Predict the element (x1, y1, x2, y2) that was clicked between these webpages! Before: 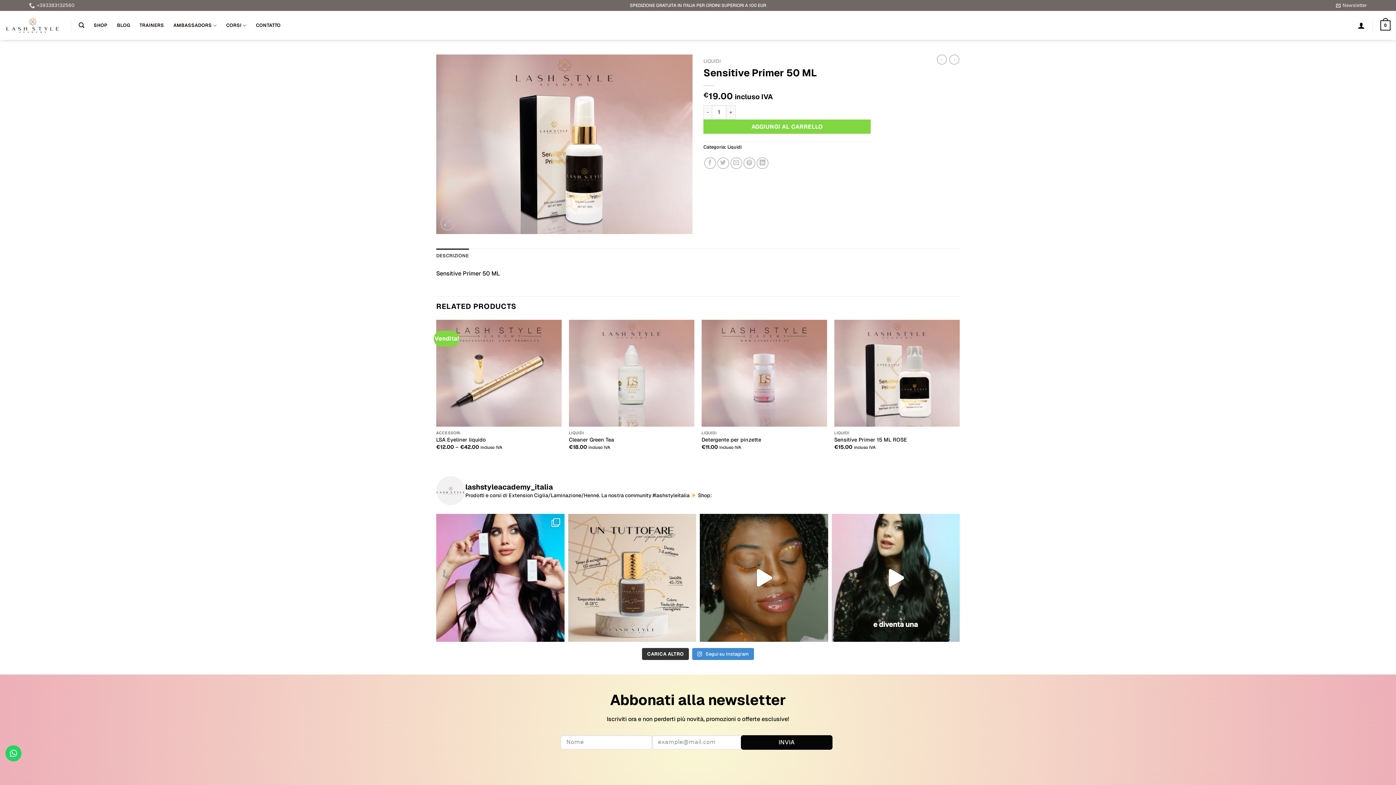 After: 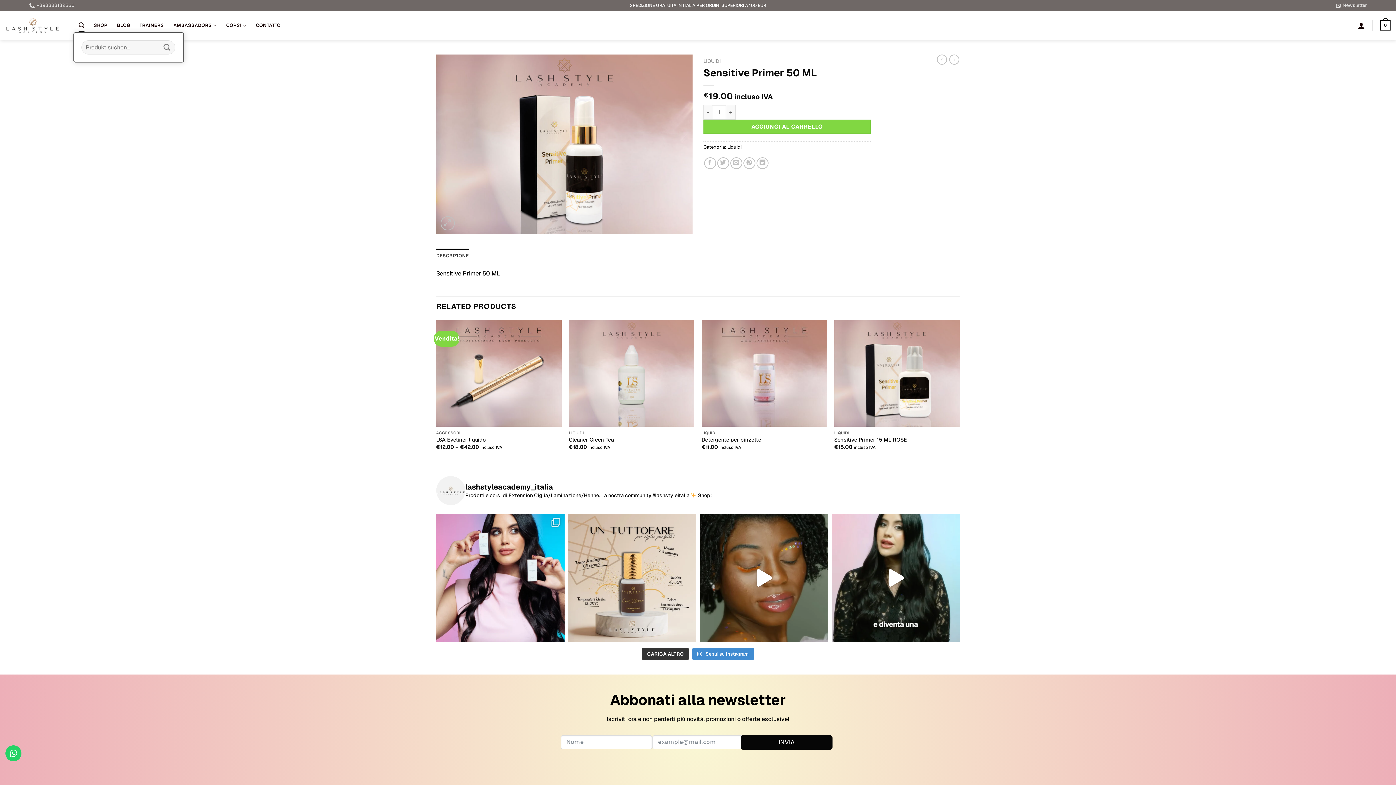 Action: bbox: (78, 18, 84, 32) label: Ricerca